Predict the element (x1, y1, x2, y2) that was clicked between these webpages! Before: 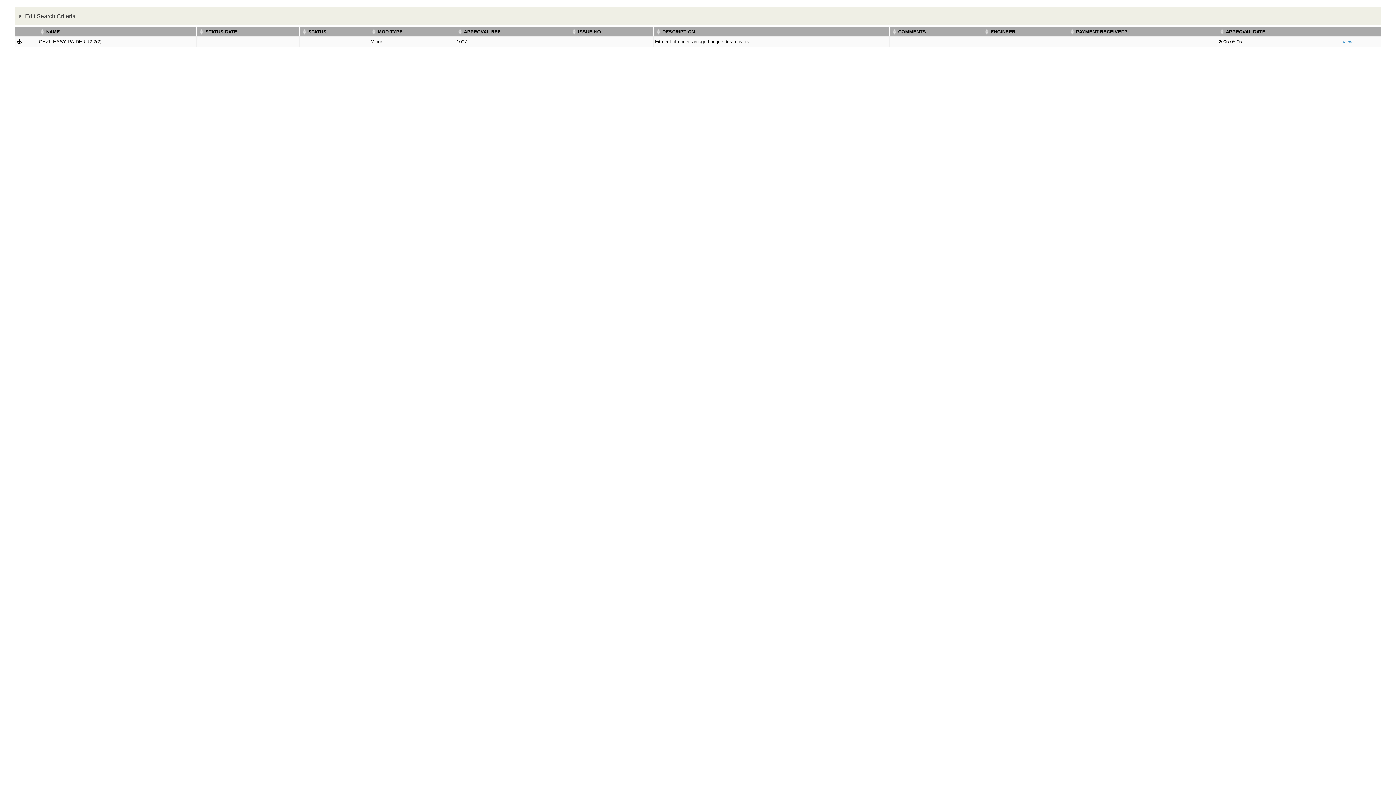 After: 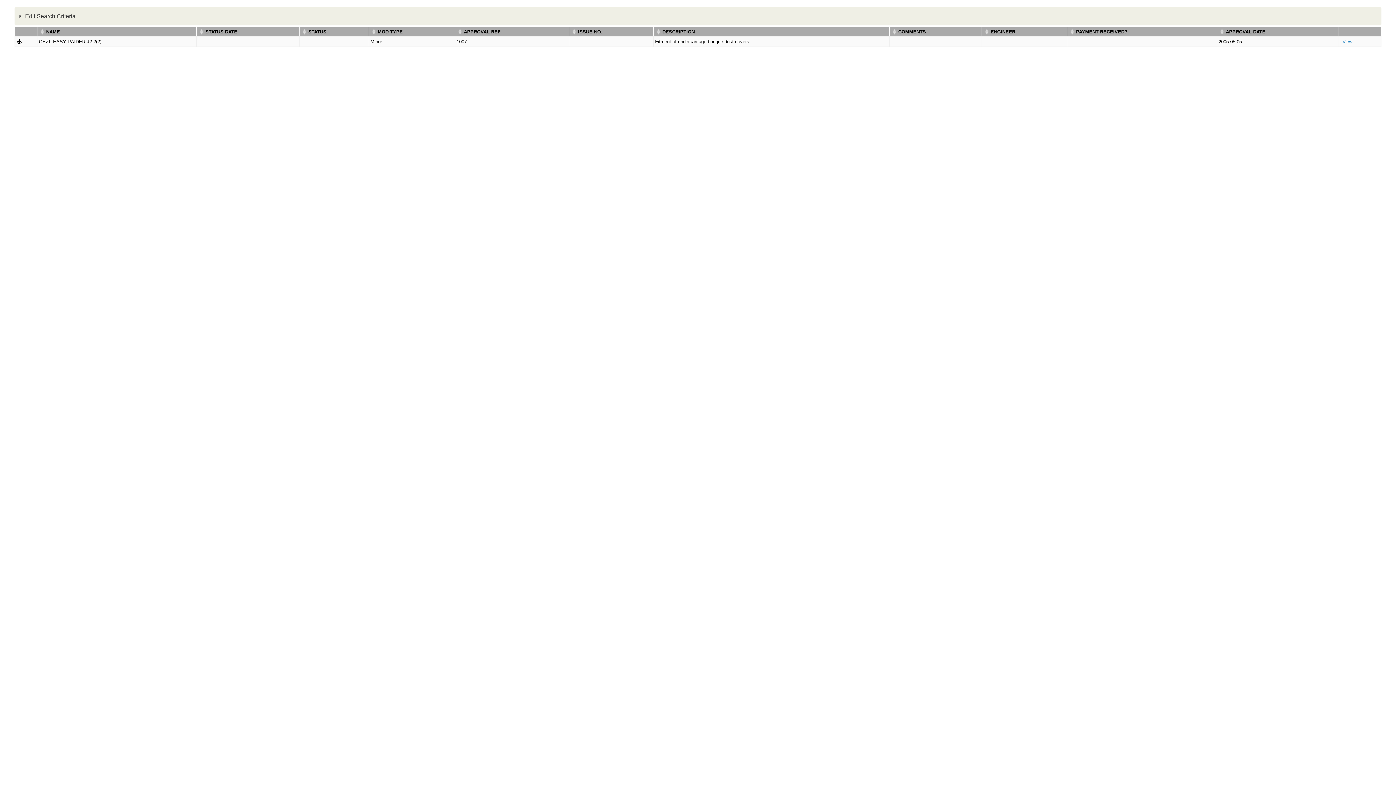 Action: bbox: (655, 28, 888, 34) label: DESCRIPTION